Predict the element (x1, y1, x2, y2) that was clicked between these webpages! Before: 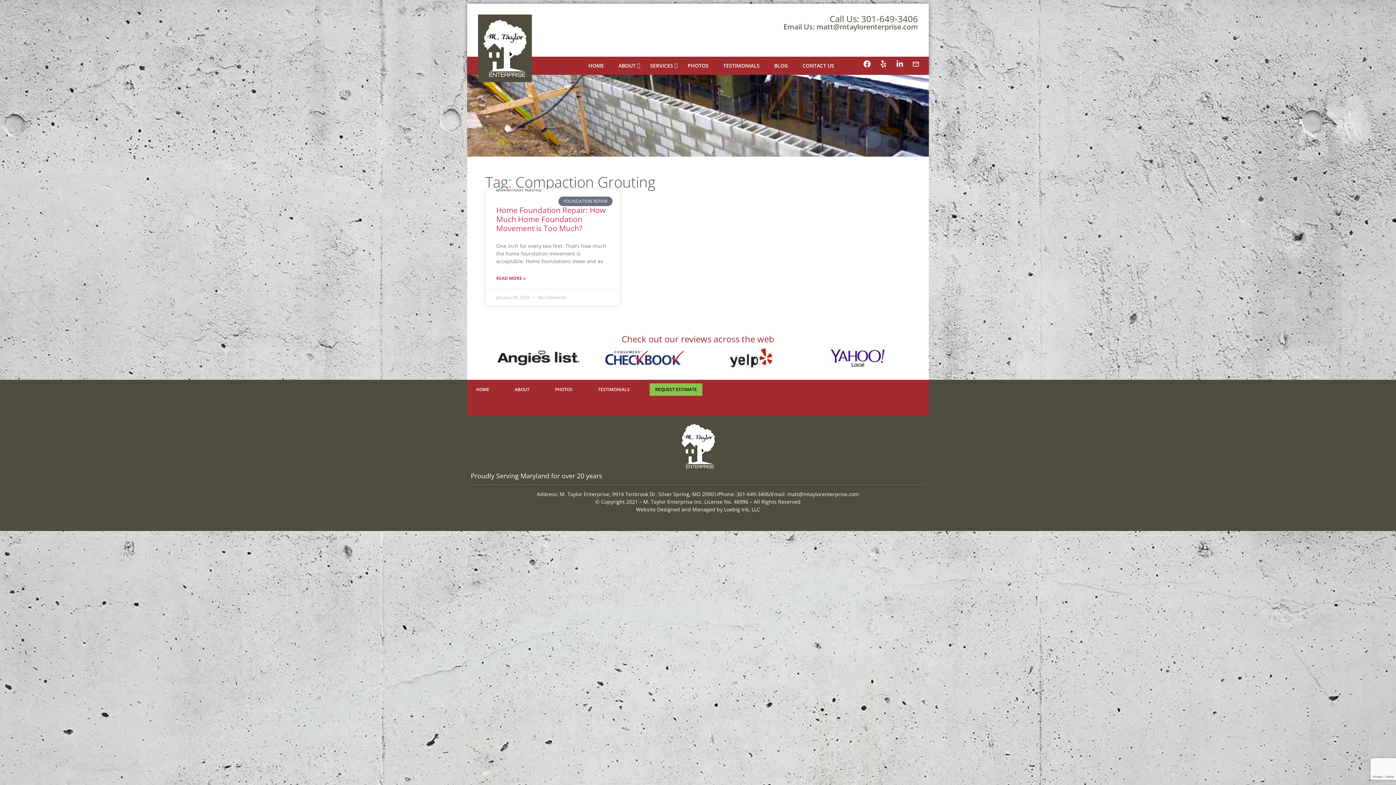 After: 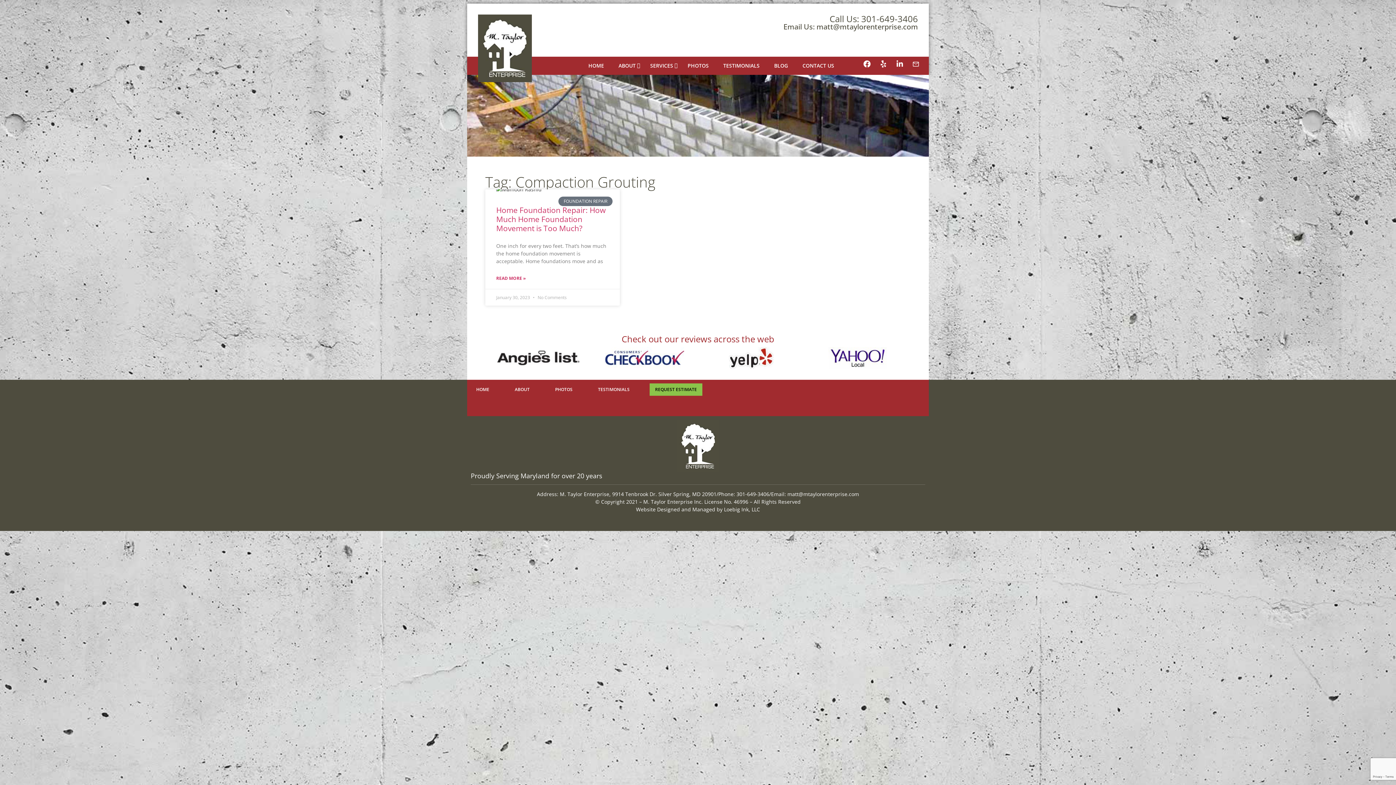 Action: bbox: (908, 56, 923, 71) label: Jltma-material-icon-mail_outline